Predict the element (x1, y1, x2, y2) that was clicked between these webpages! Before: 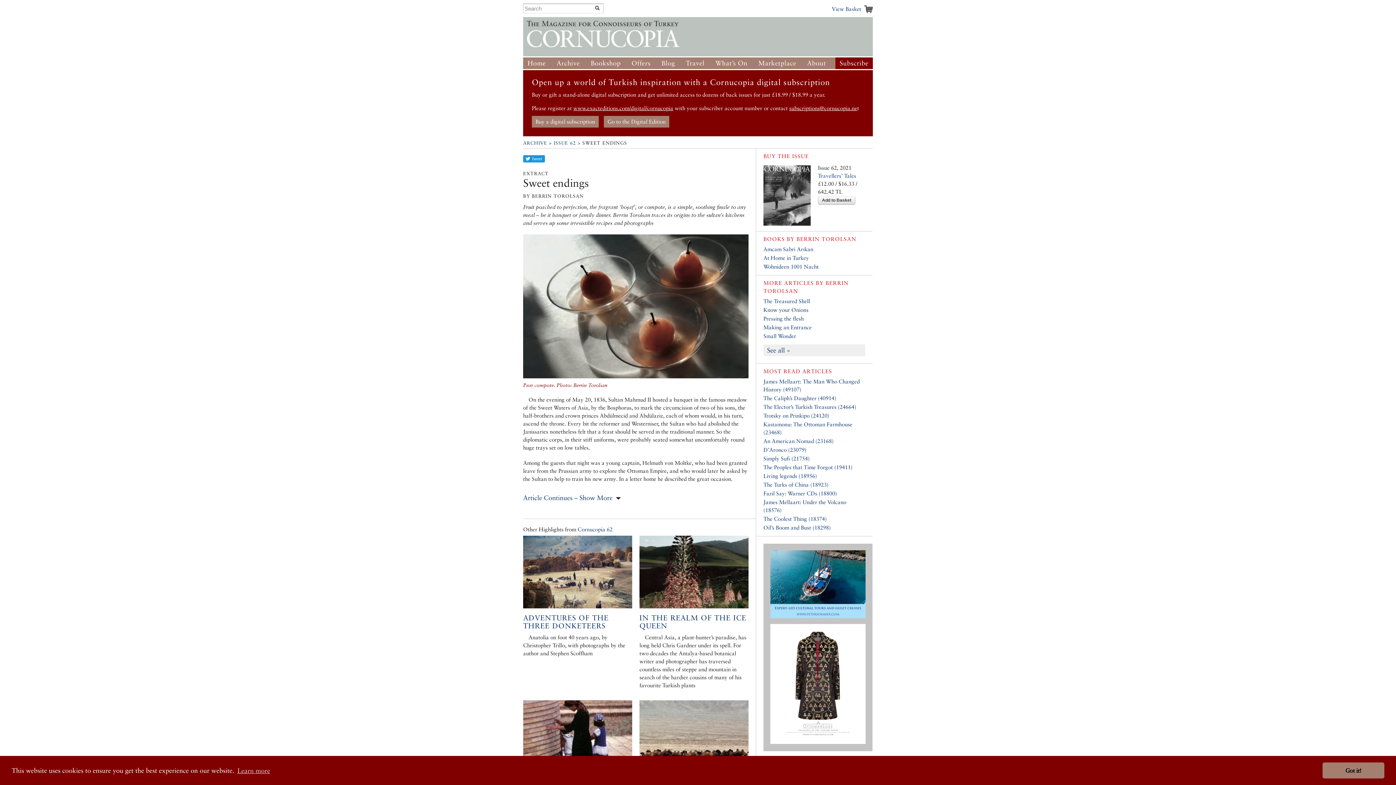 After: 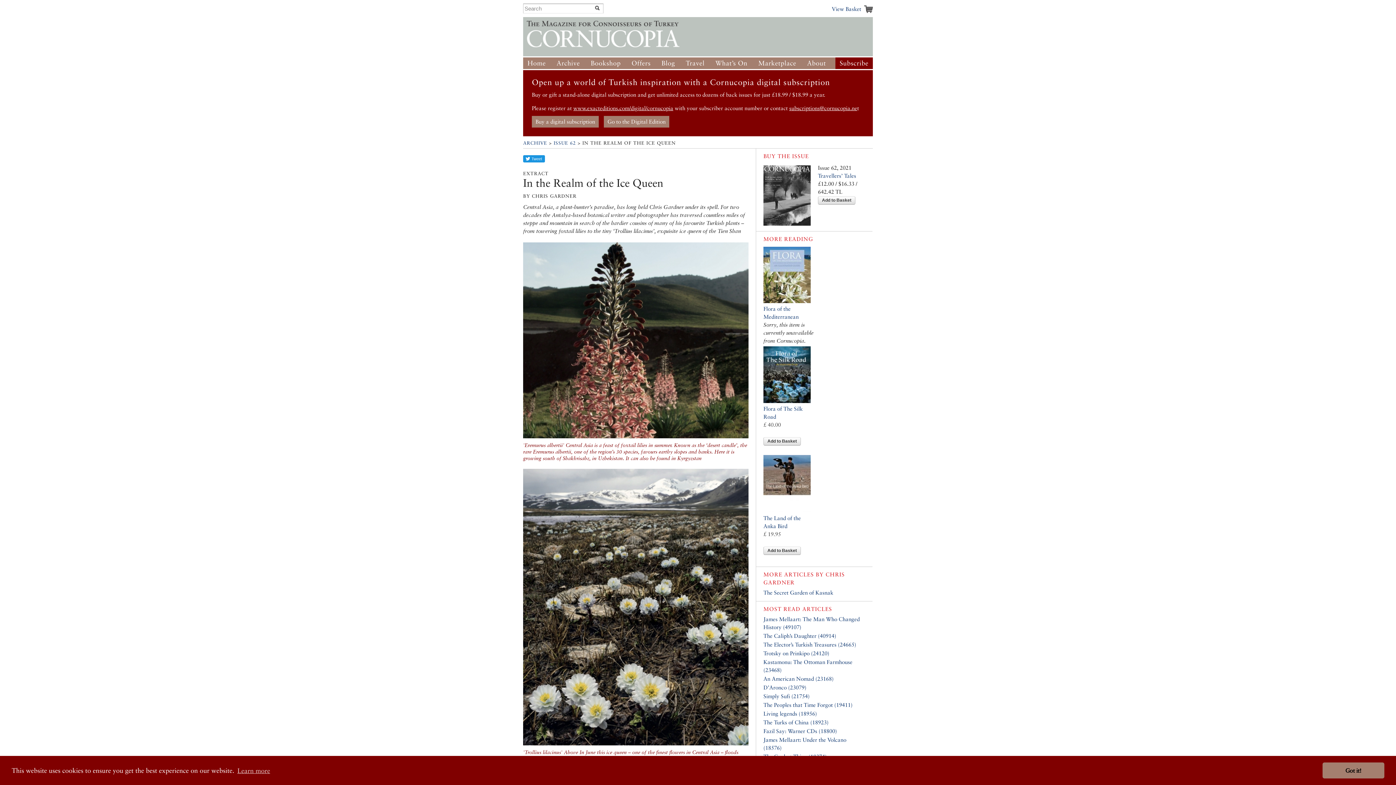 Action: bbox: (639, 536, 748, 608)